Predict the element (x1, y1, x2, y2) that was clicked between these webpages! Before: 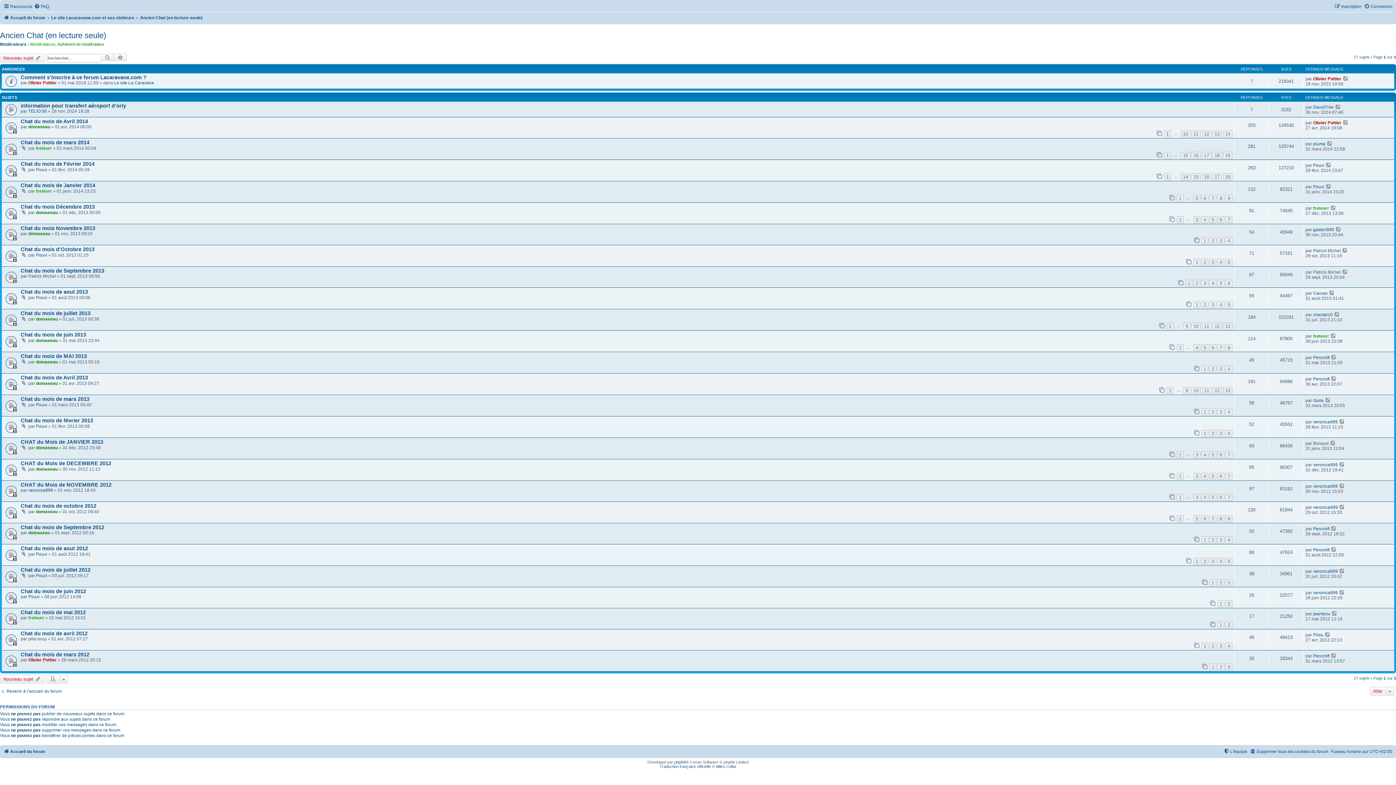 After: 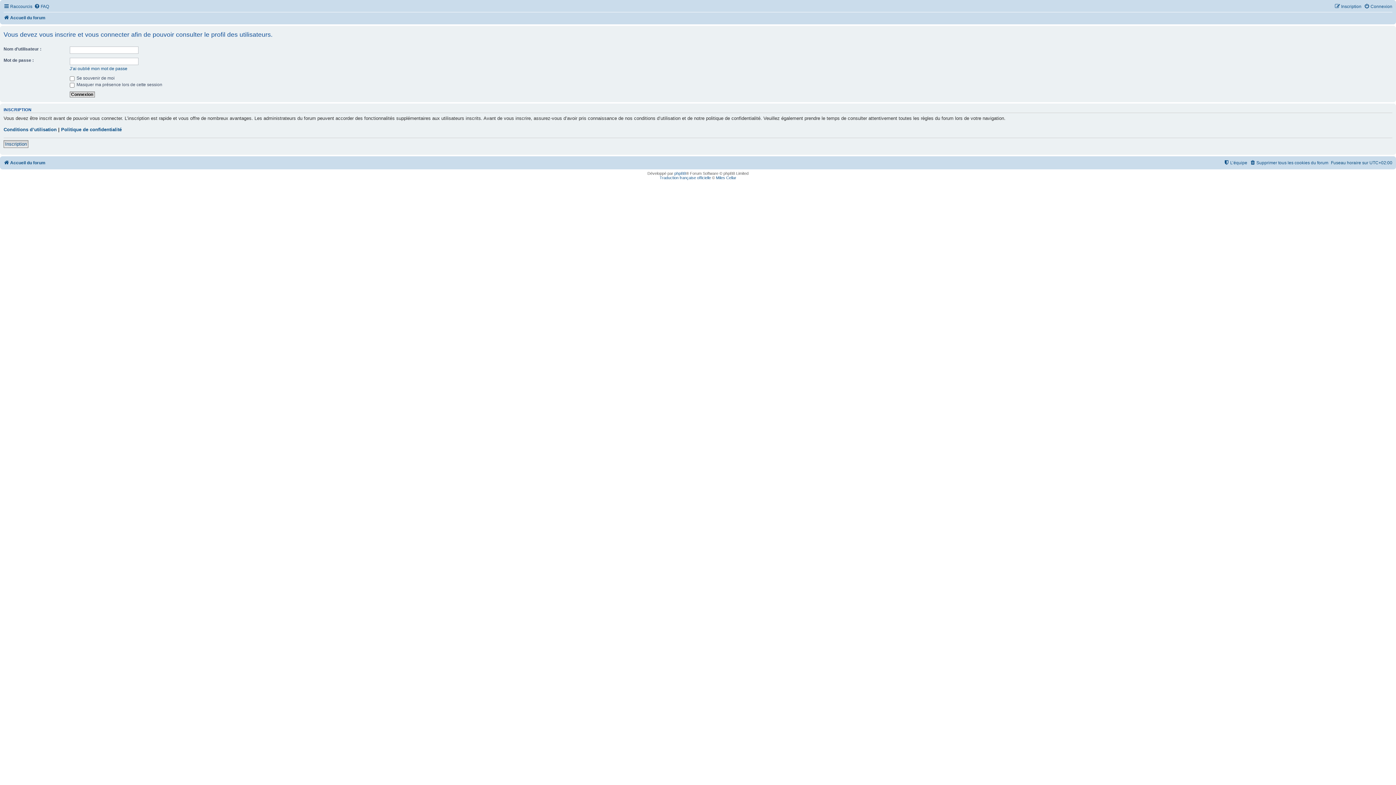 Action: label: domaseau bbox: (36, 381, 57, 386)